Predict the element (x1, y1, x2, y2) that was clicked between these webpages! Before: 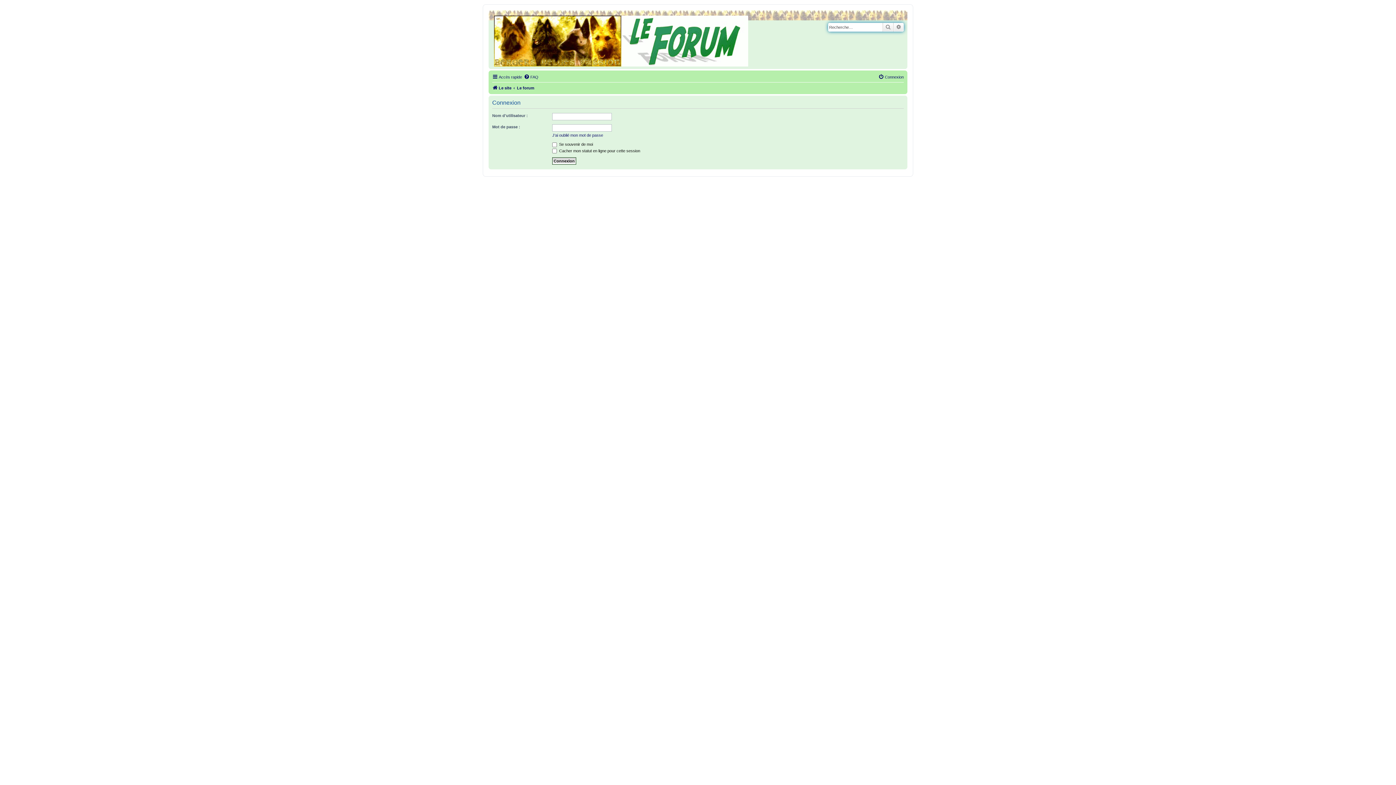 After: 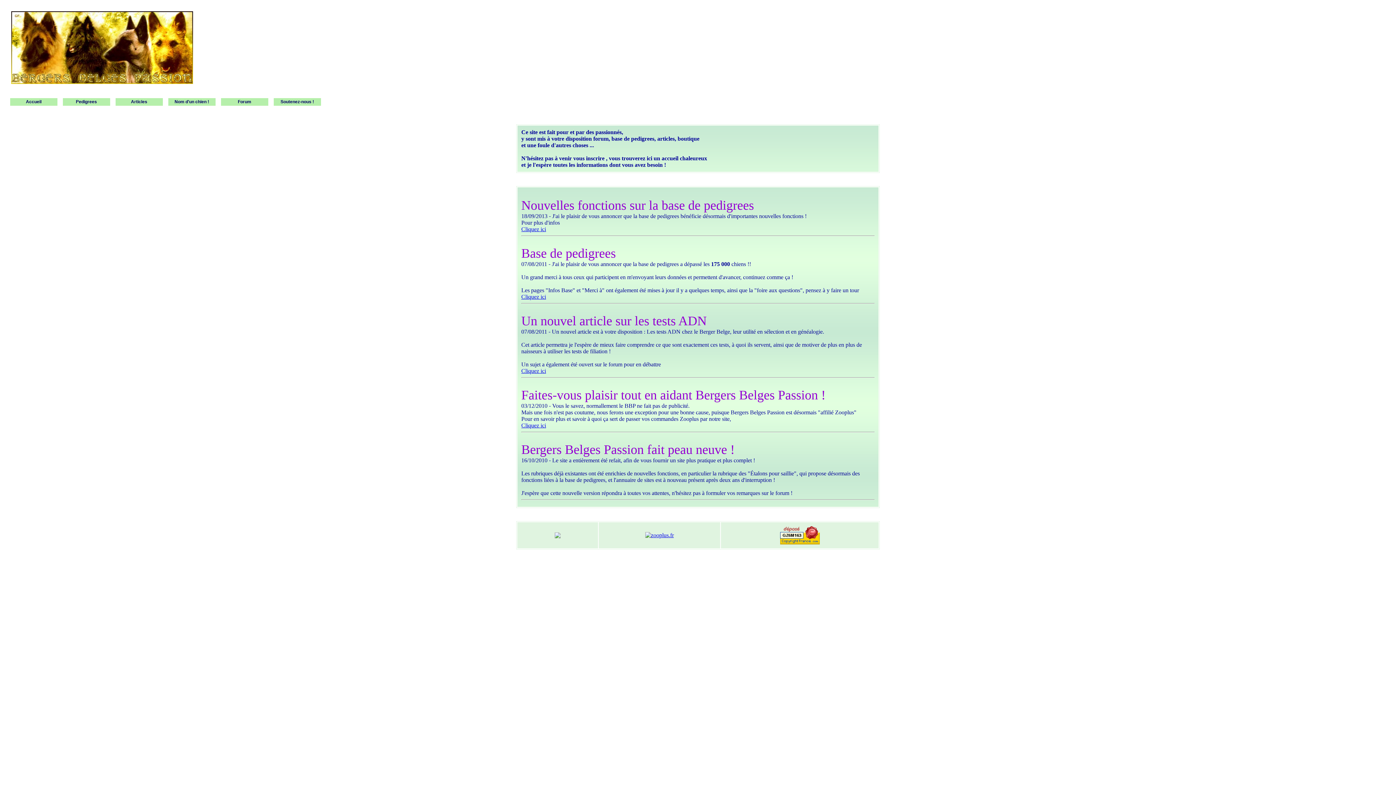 Action: bbox: (492, 83, 511, 92) label: Le site